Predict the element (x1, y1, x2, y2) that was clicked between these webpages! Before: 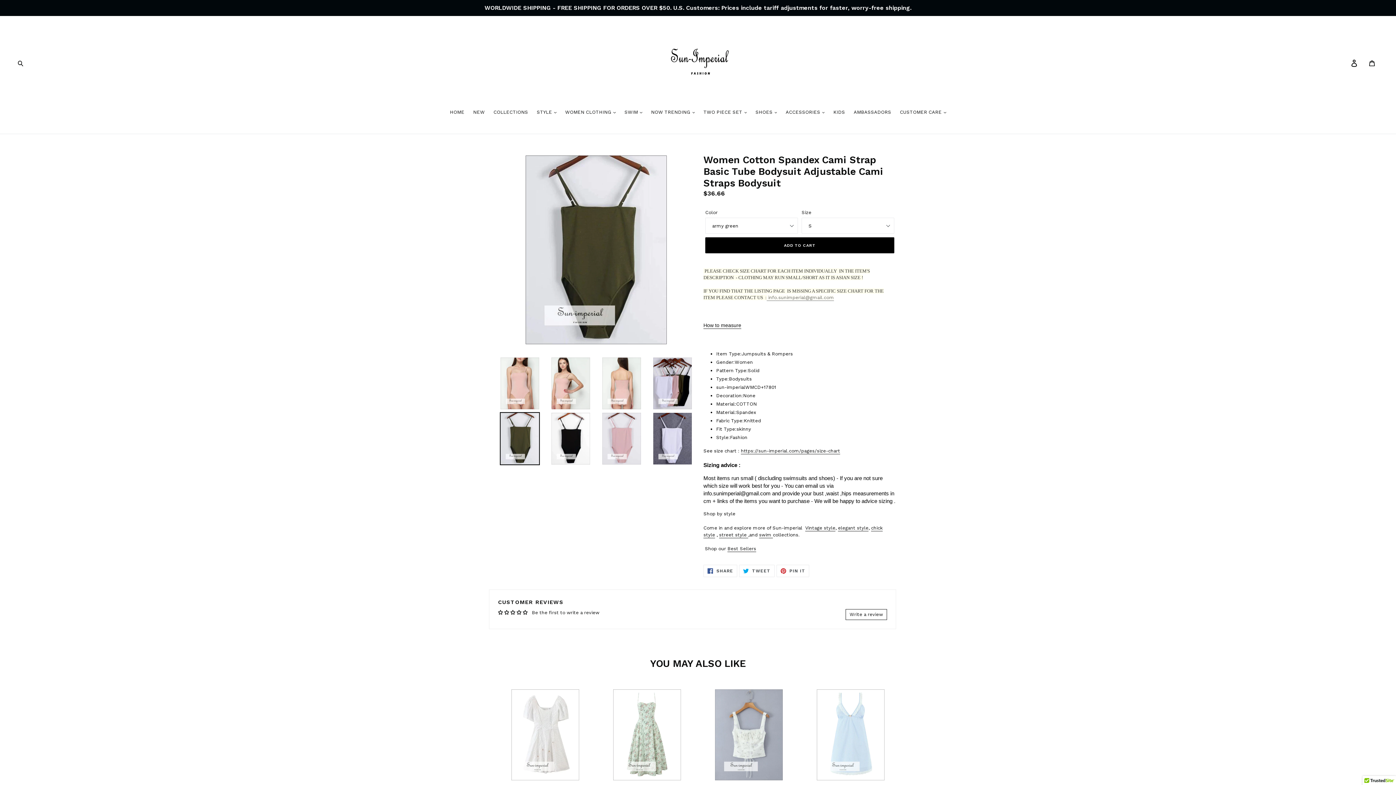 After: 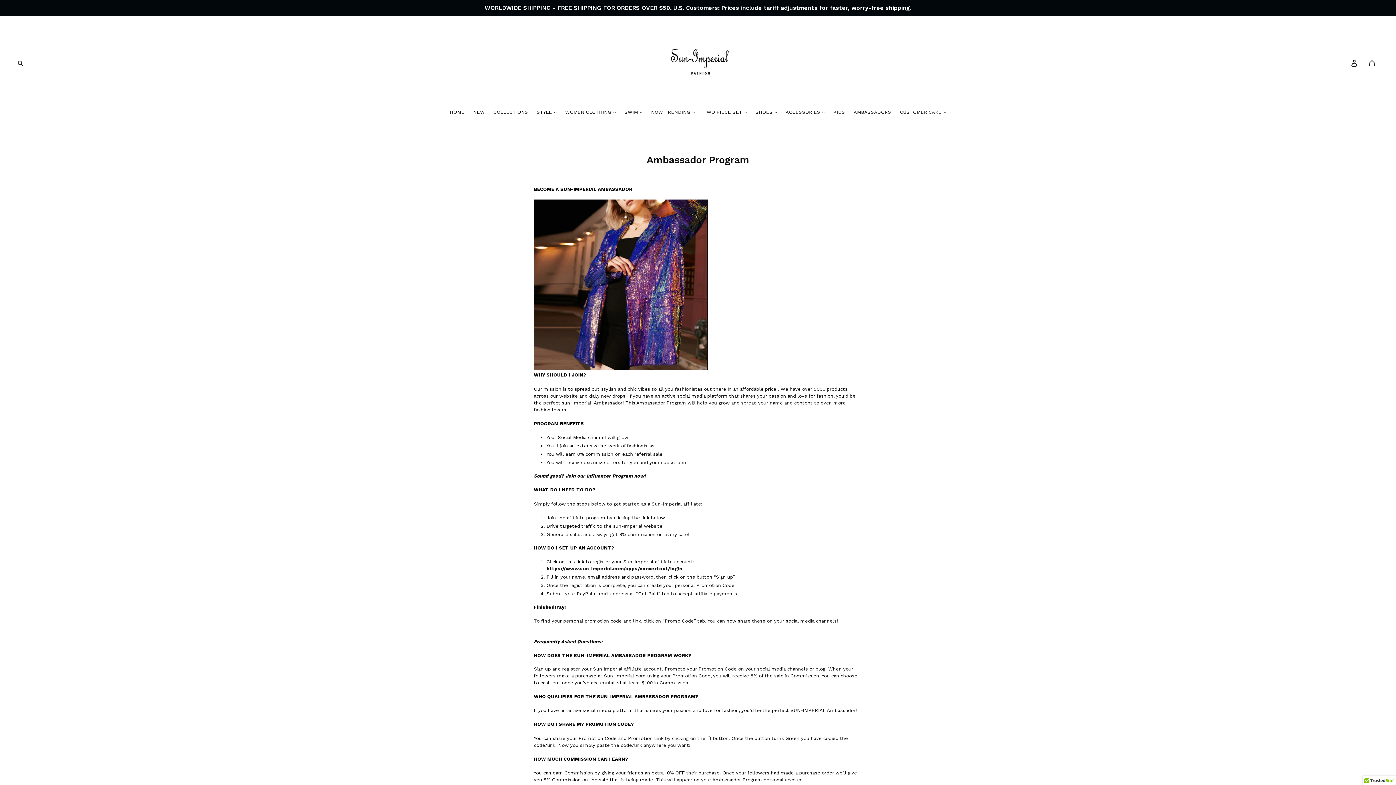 Action: bbox: (850, 108, 895, 116) label: AMBASSADORS